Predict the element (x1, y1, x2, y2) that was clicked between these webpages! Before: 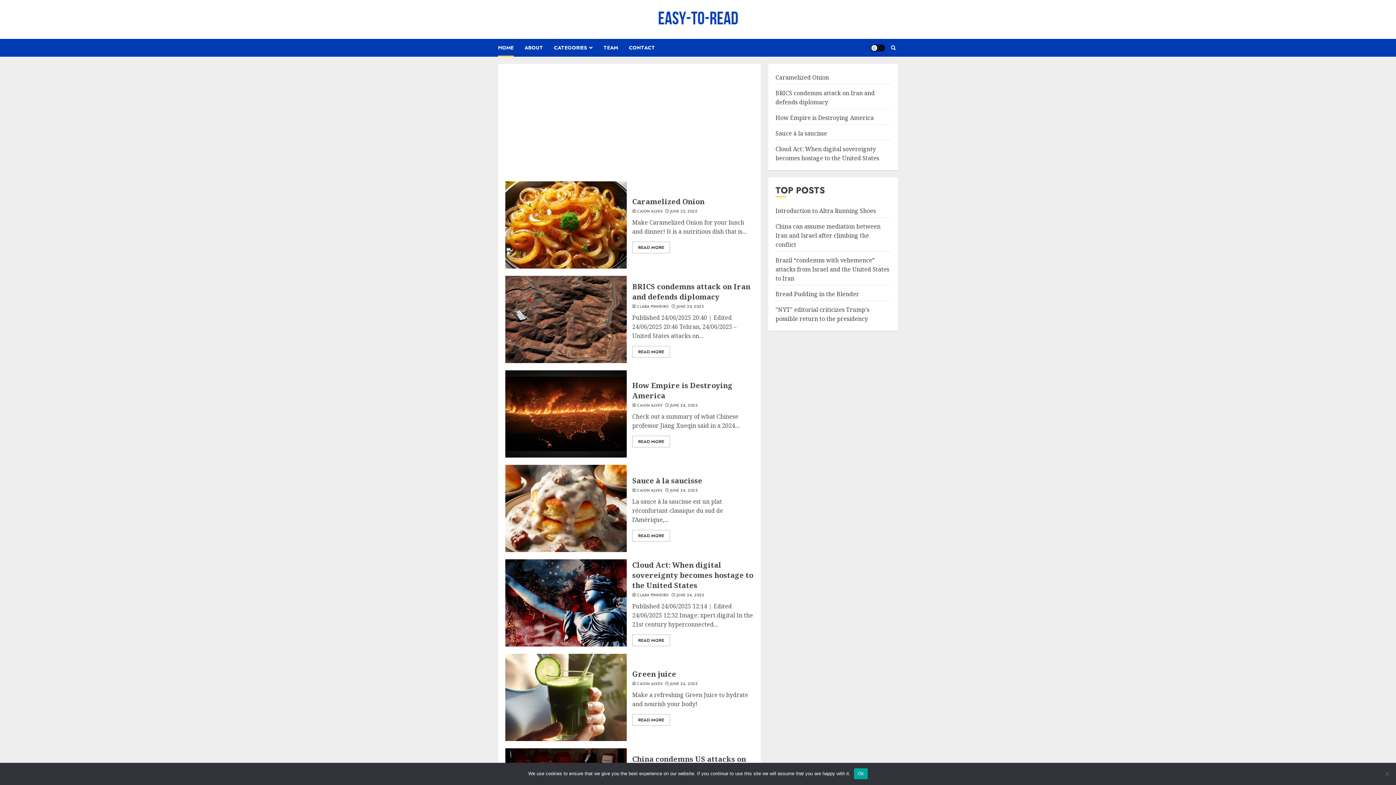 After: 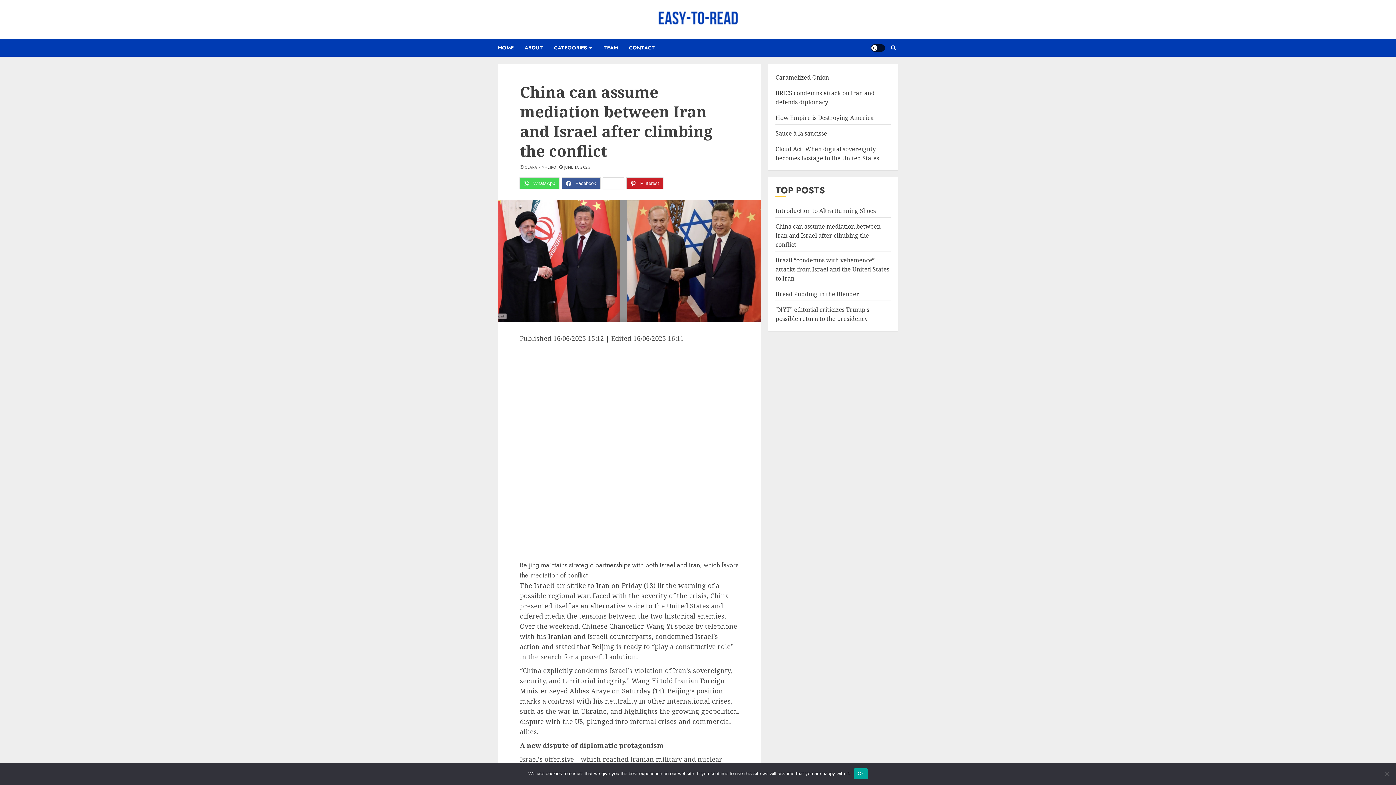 Action: label: China can assume mediation between Iran and Israel after climbing the conflict bbox: (775, 222, 880, 249)